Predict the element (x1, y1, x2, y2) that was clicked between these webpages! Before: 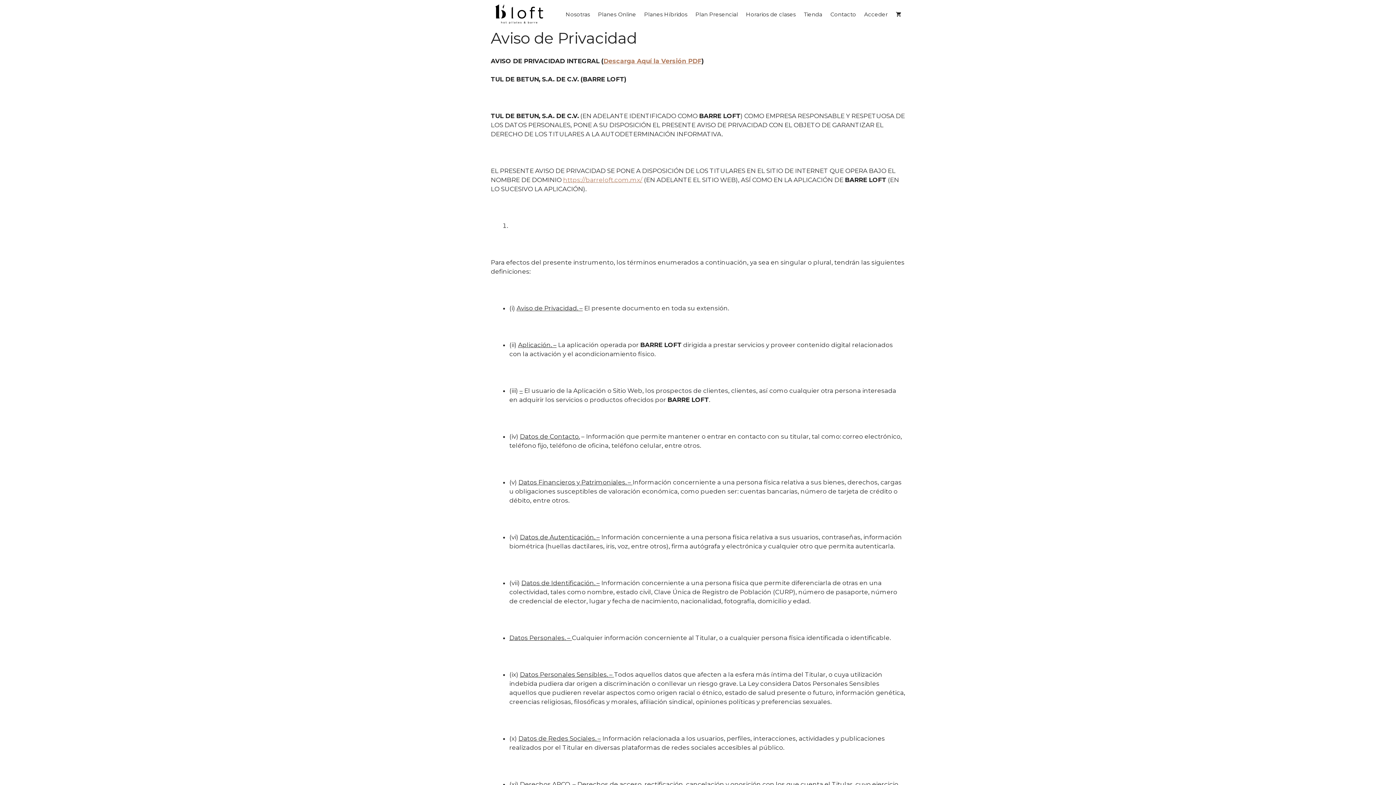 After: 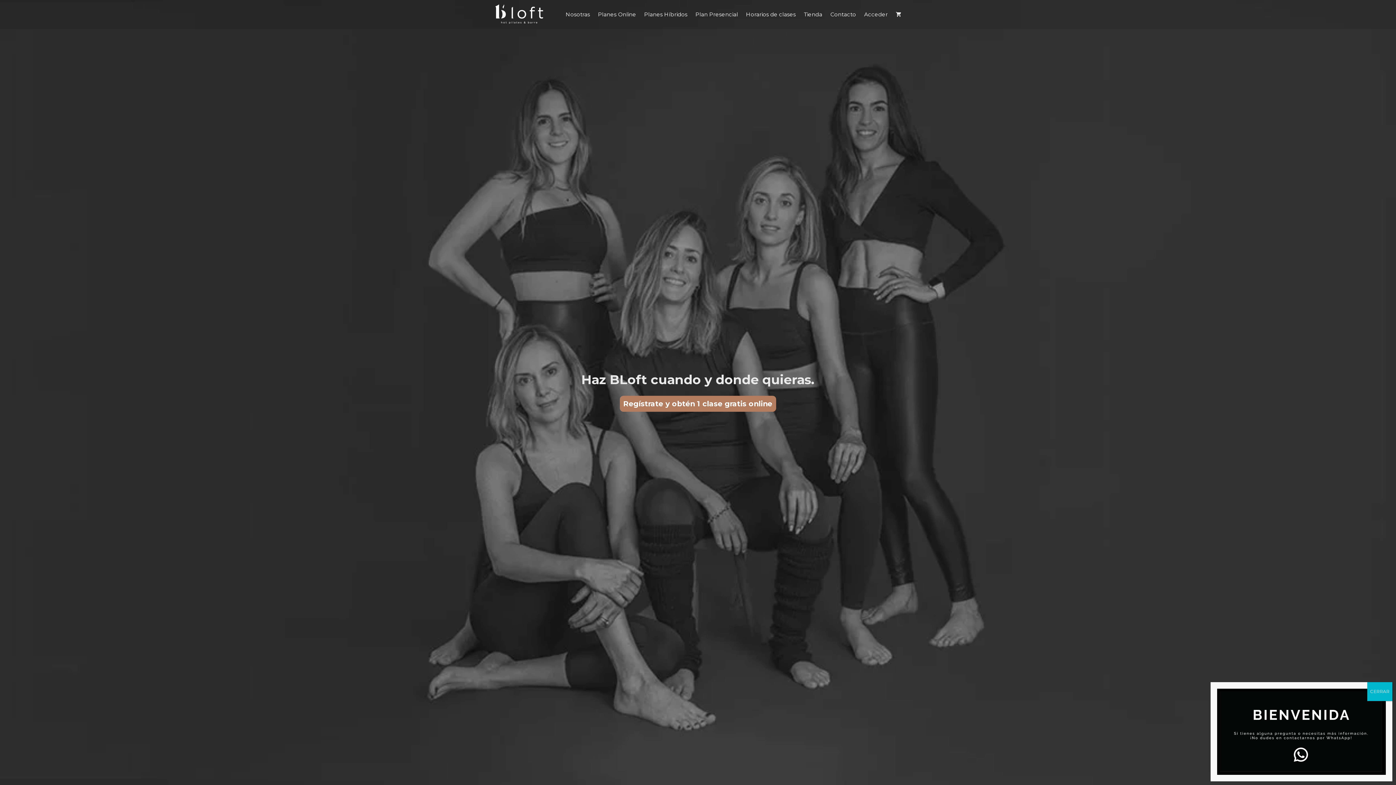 Action: bbox: (563, 176, 642, 183) label: https://barreloft.com.mx/